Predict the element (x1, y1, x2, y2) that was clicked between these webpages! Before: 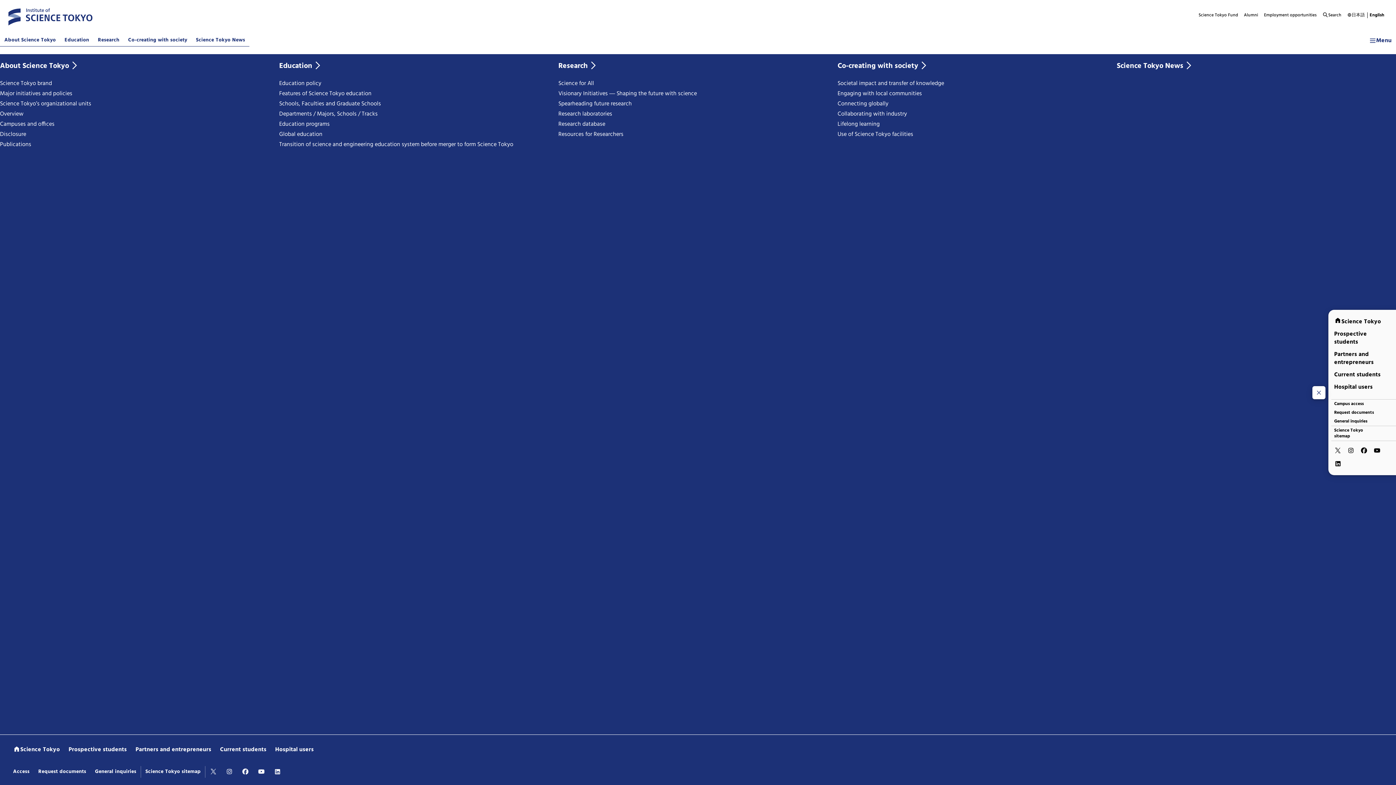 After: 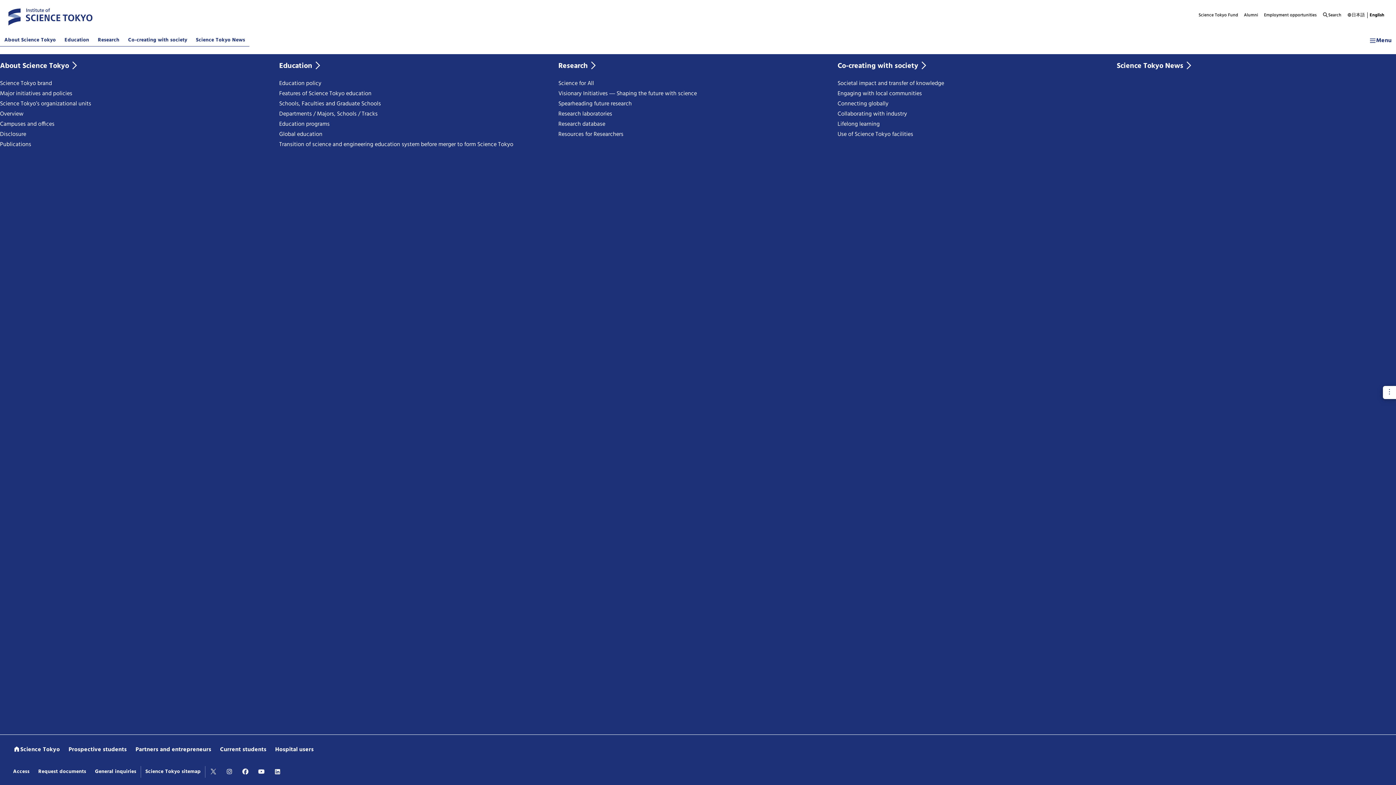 Action: label: Transition of science and engineering education system before merger to form Science Tokyo bbox: (279, 139, 513, 149)